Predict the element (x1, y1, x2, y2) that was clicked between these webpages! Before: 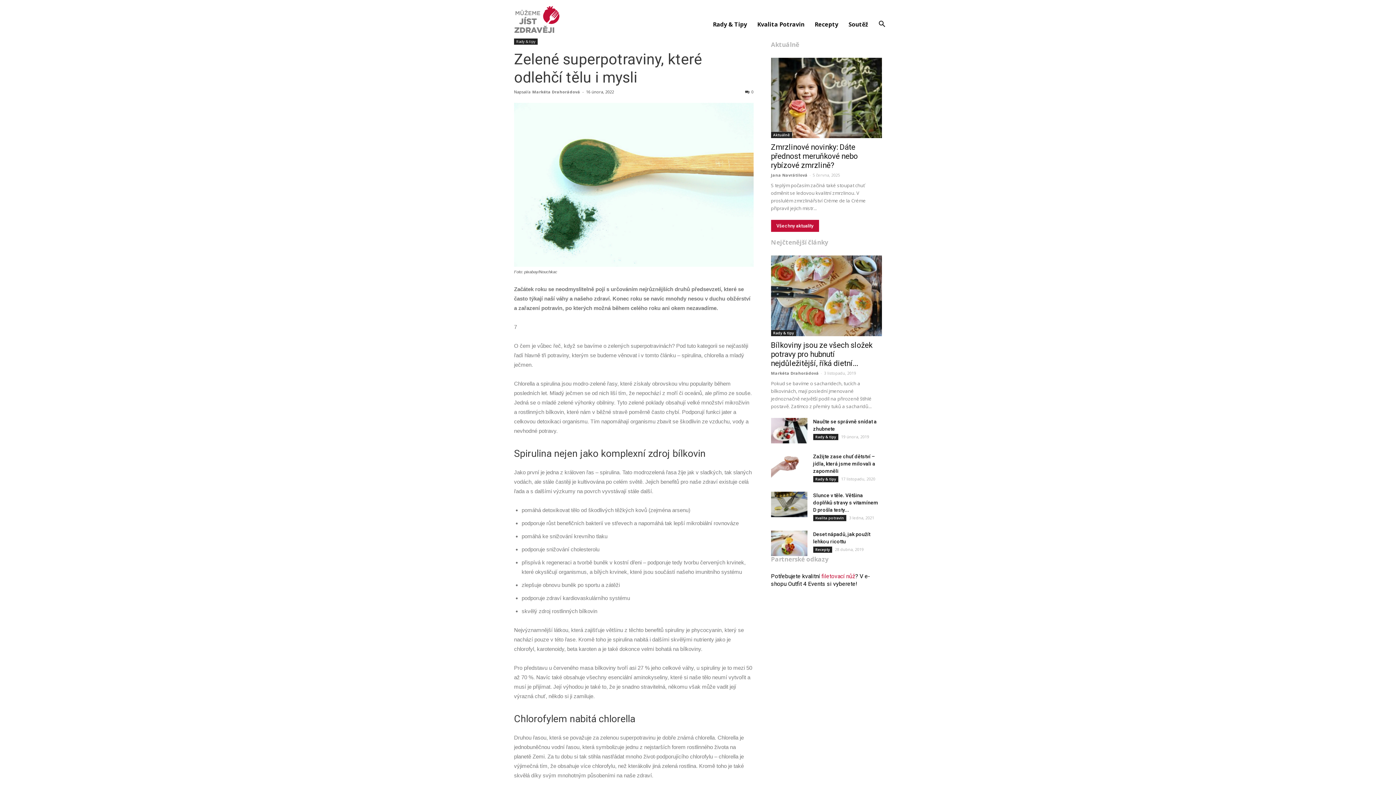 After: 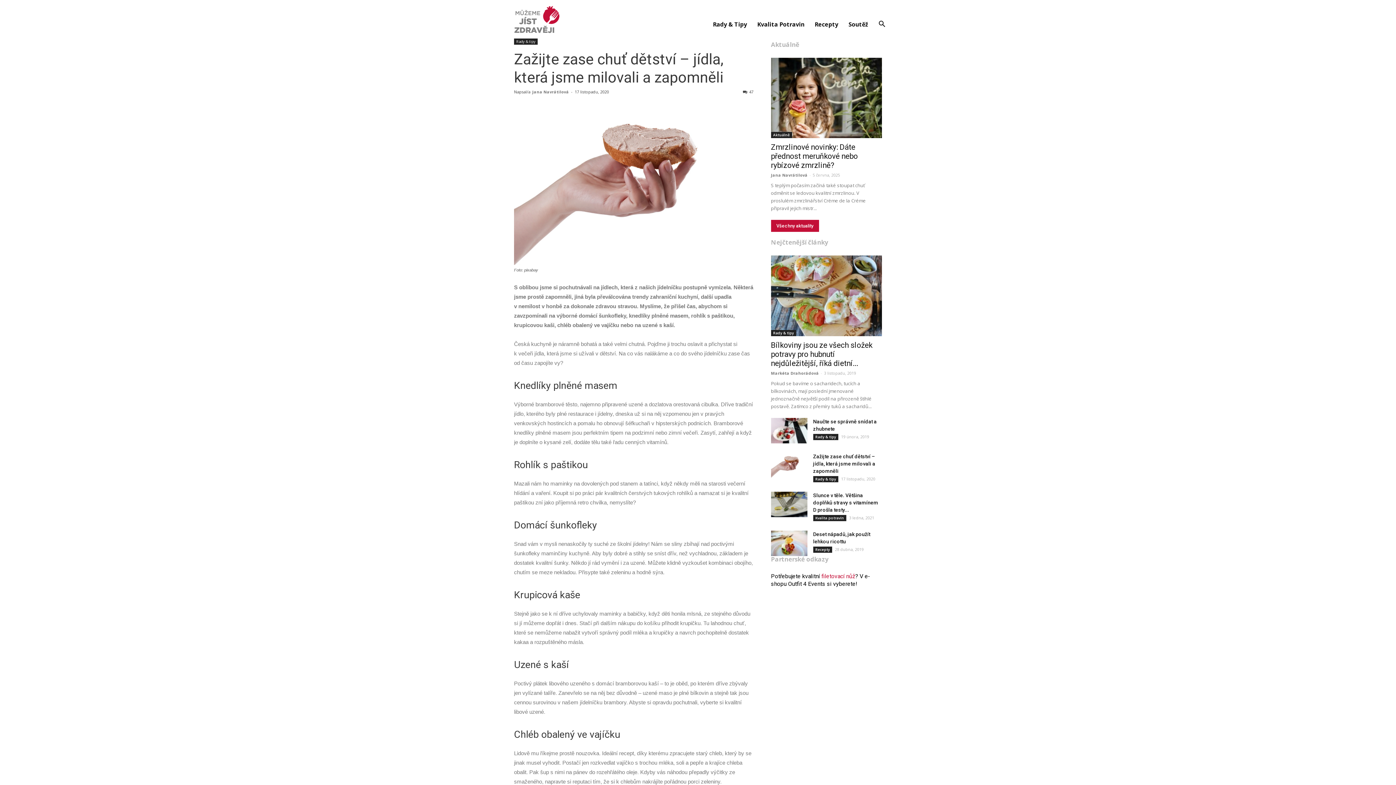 Action: bbox: (771, 453, 807, 478)